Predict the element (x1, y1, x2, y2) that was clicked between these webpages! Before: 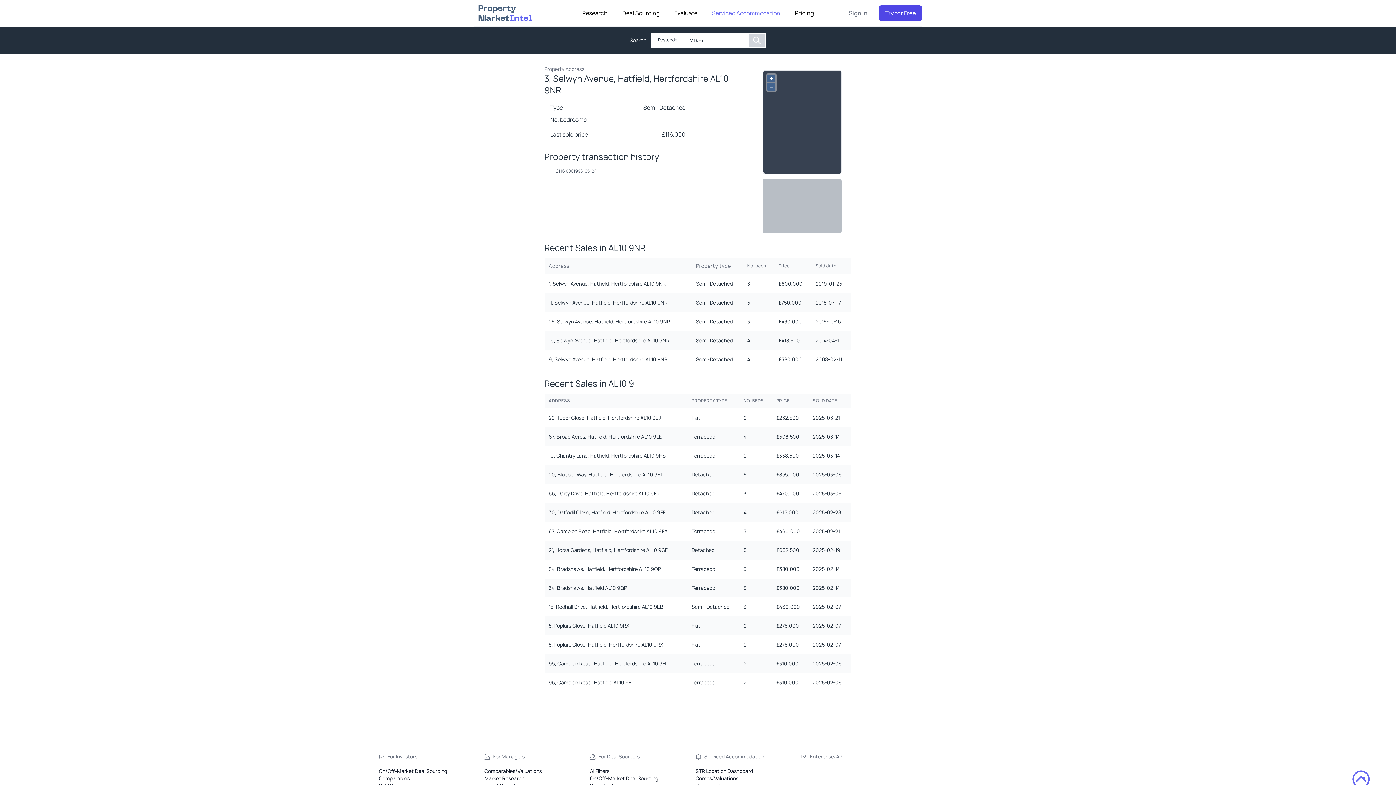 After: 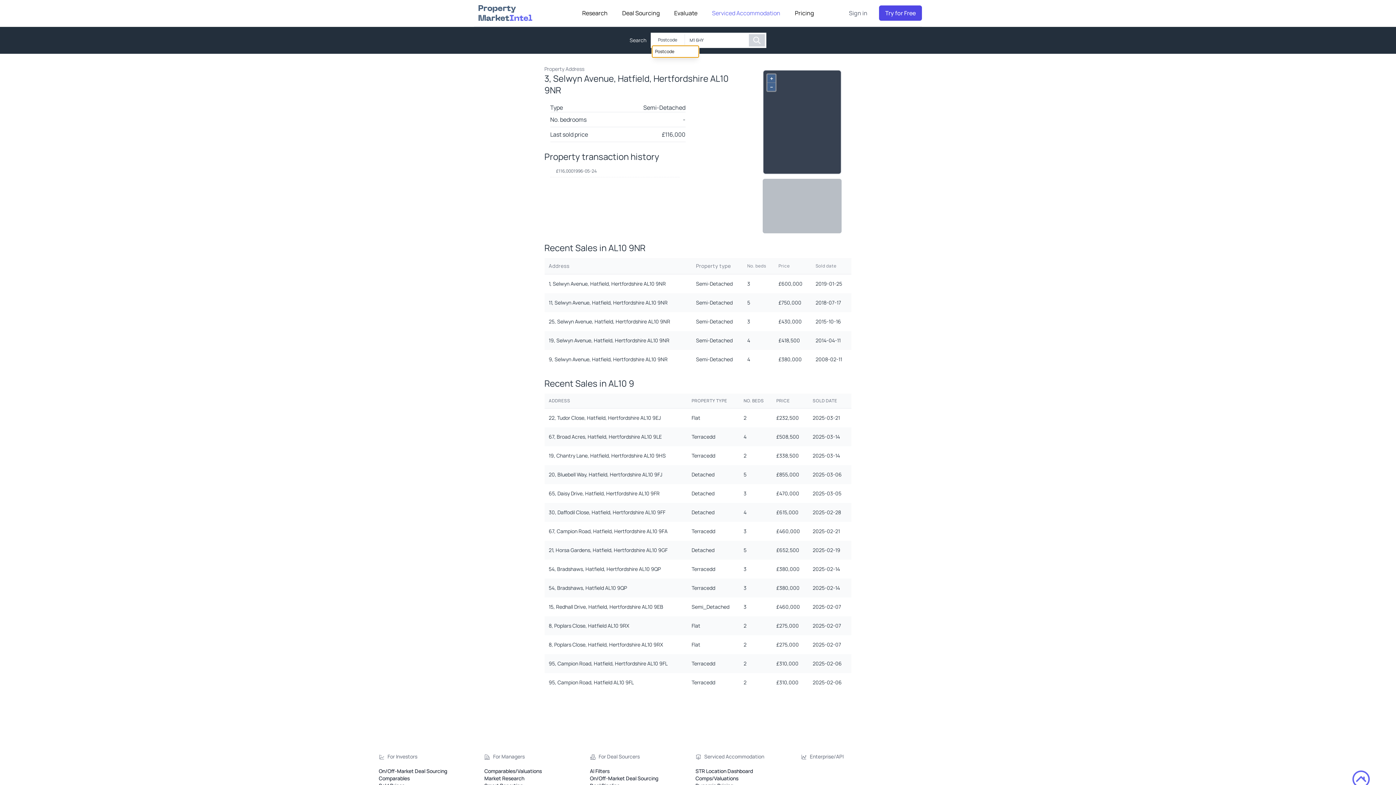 Action: label: Postcode bbox: (652, 34, 680, 45)